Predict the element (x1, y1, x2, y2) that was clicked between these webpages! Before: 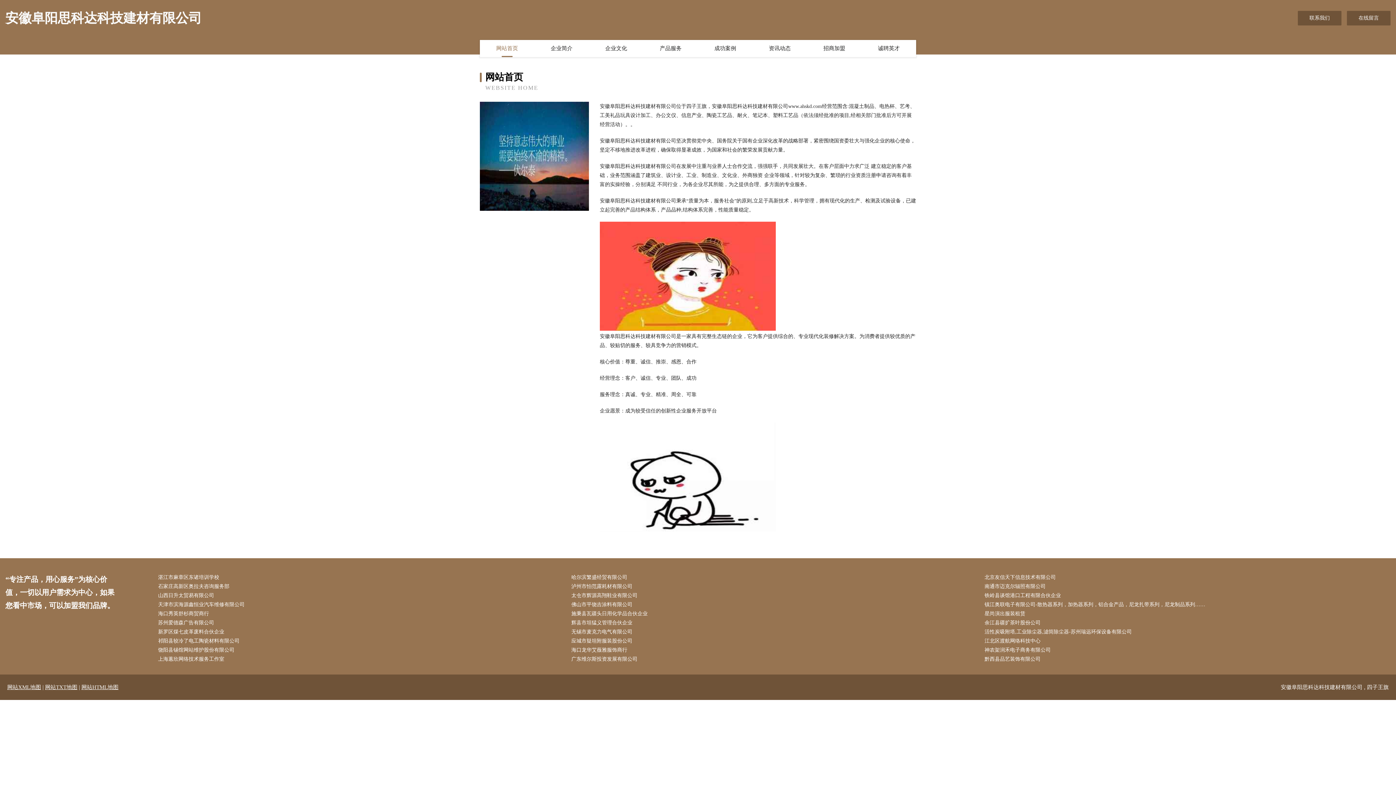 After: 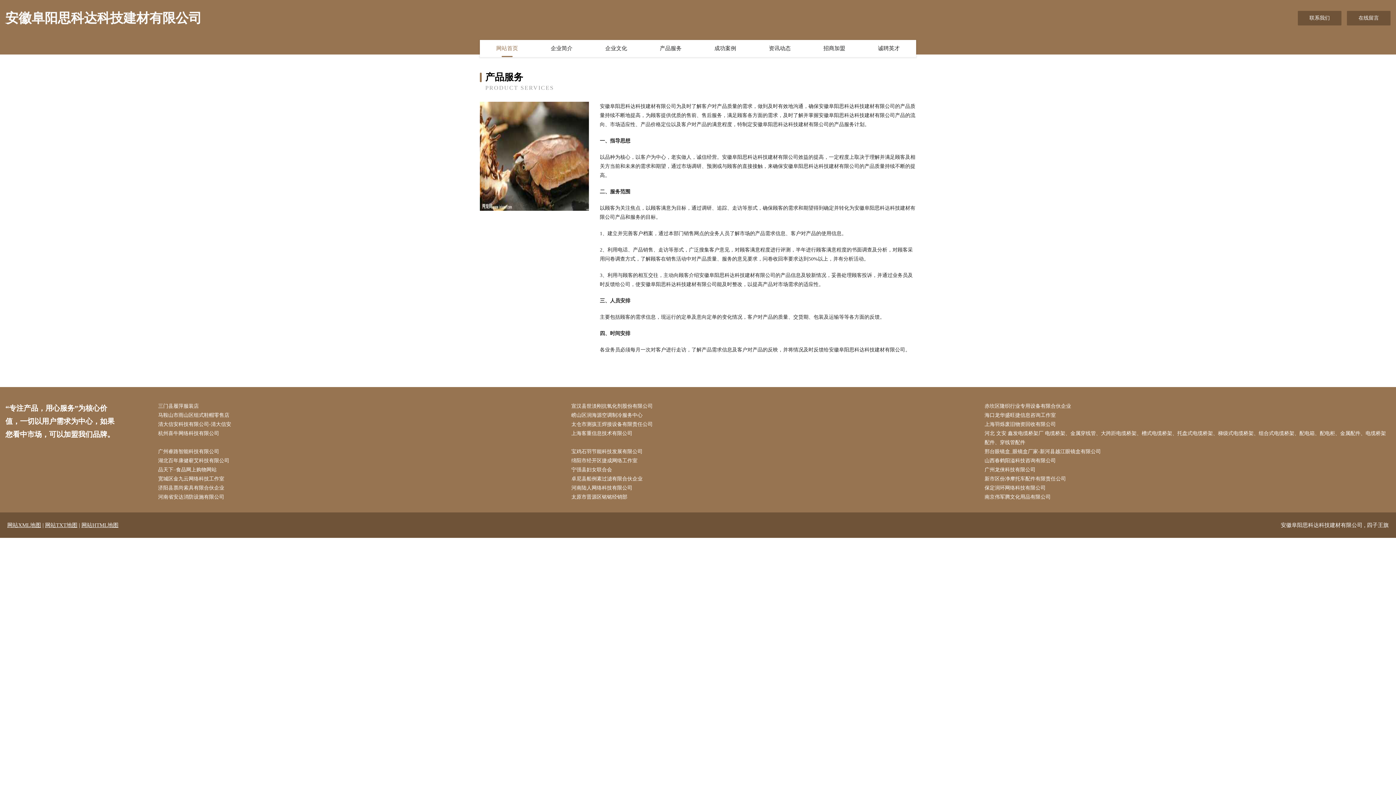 Action: bbox: (643, 40, 698, 57) label: 产品服务